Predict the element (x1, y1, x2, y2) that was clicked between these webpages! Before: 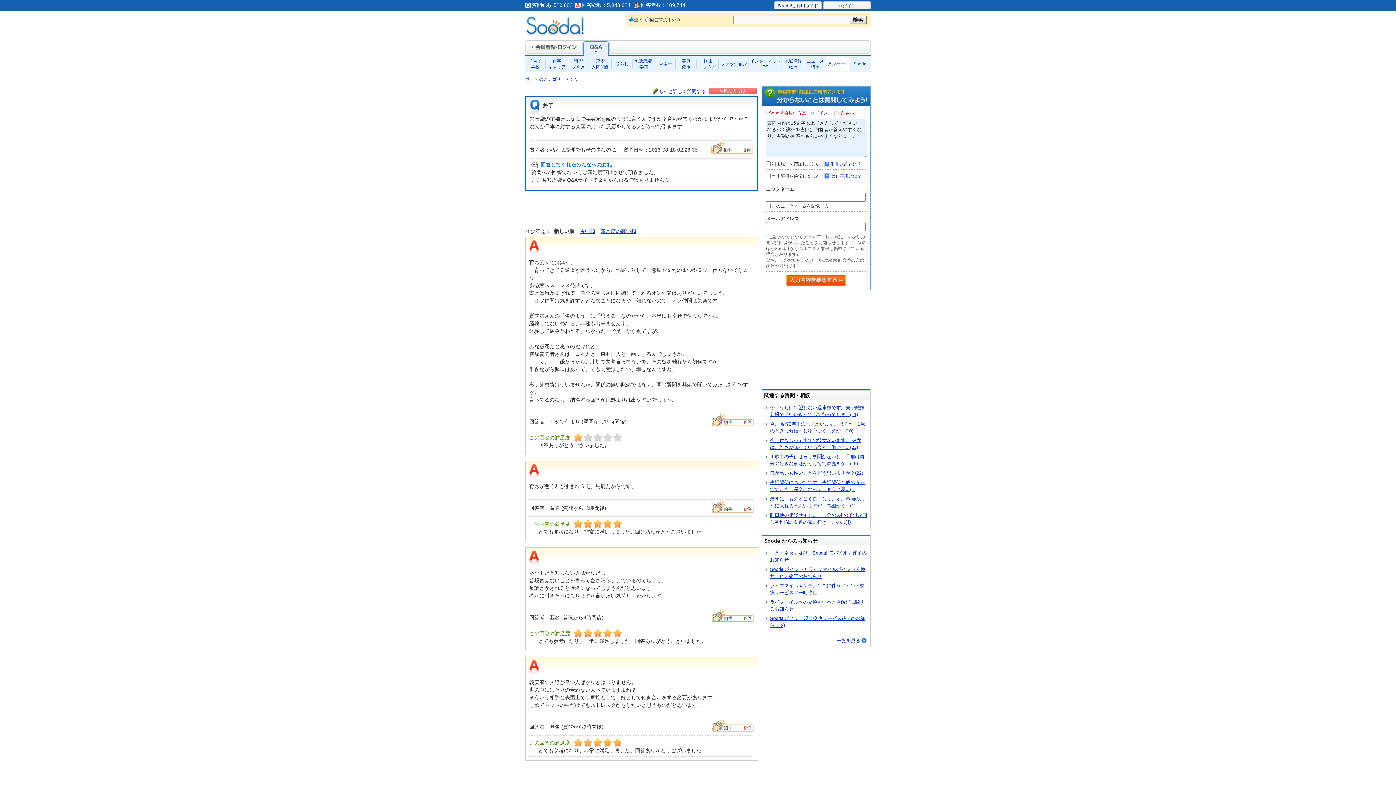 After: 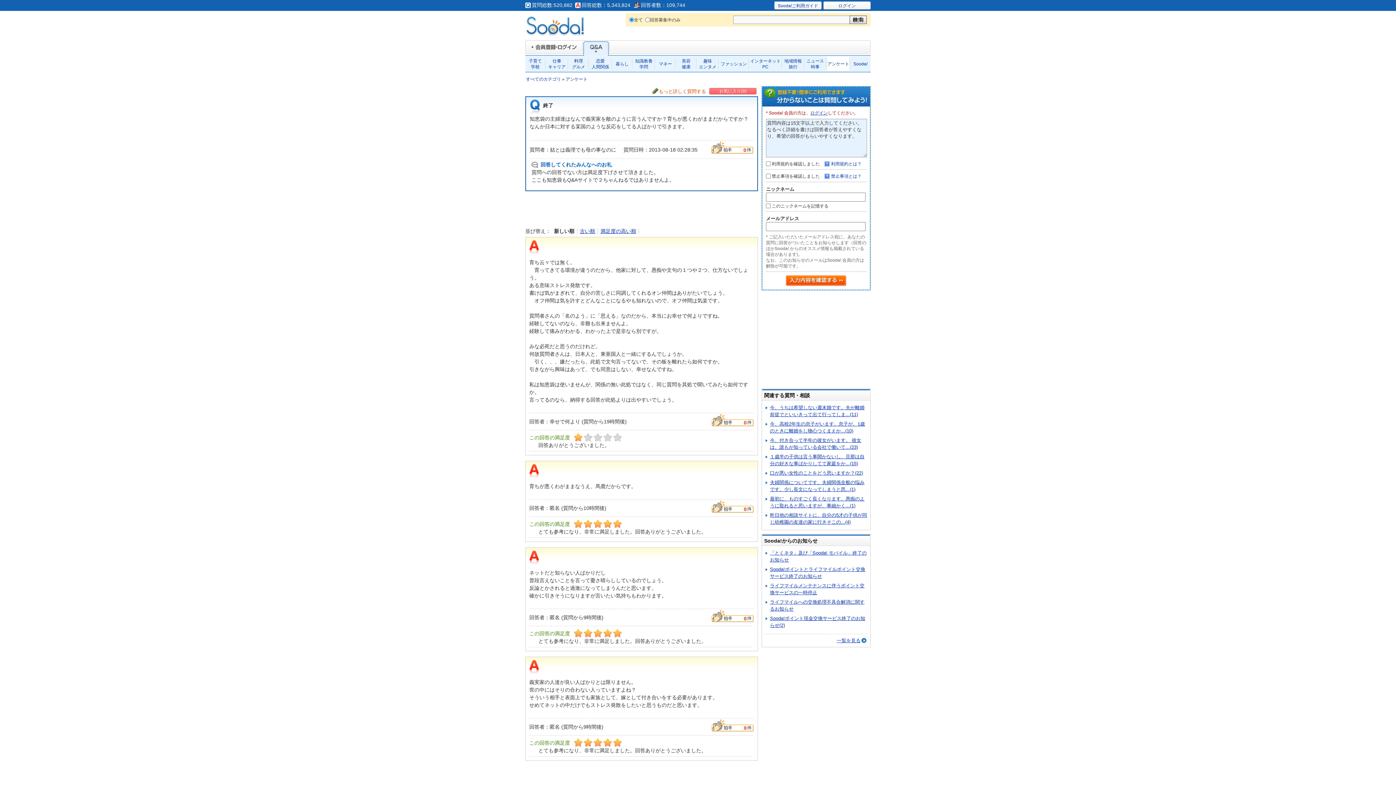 Action: bbox: (652, 88, 706, 94) label: もっと詳しく質問する